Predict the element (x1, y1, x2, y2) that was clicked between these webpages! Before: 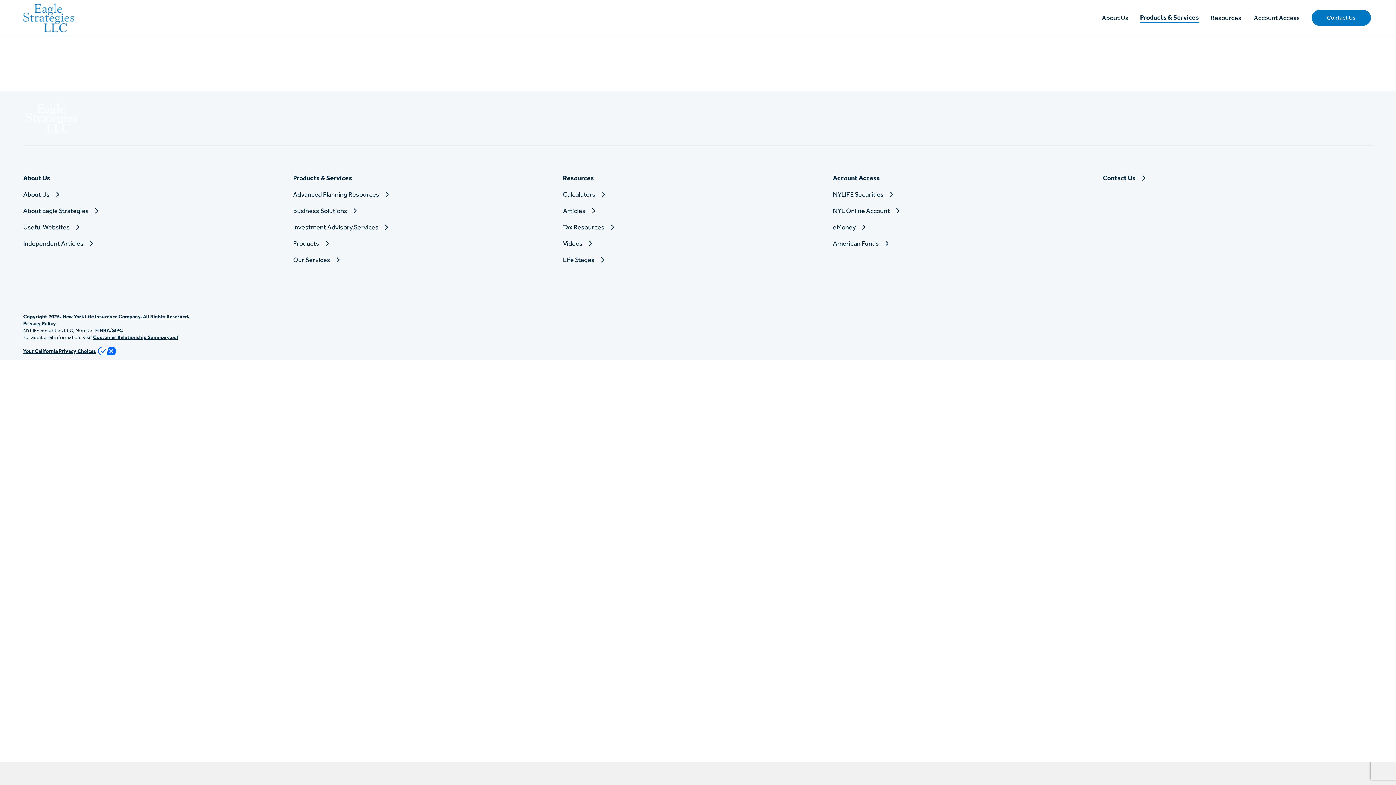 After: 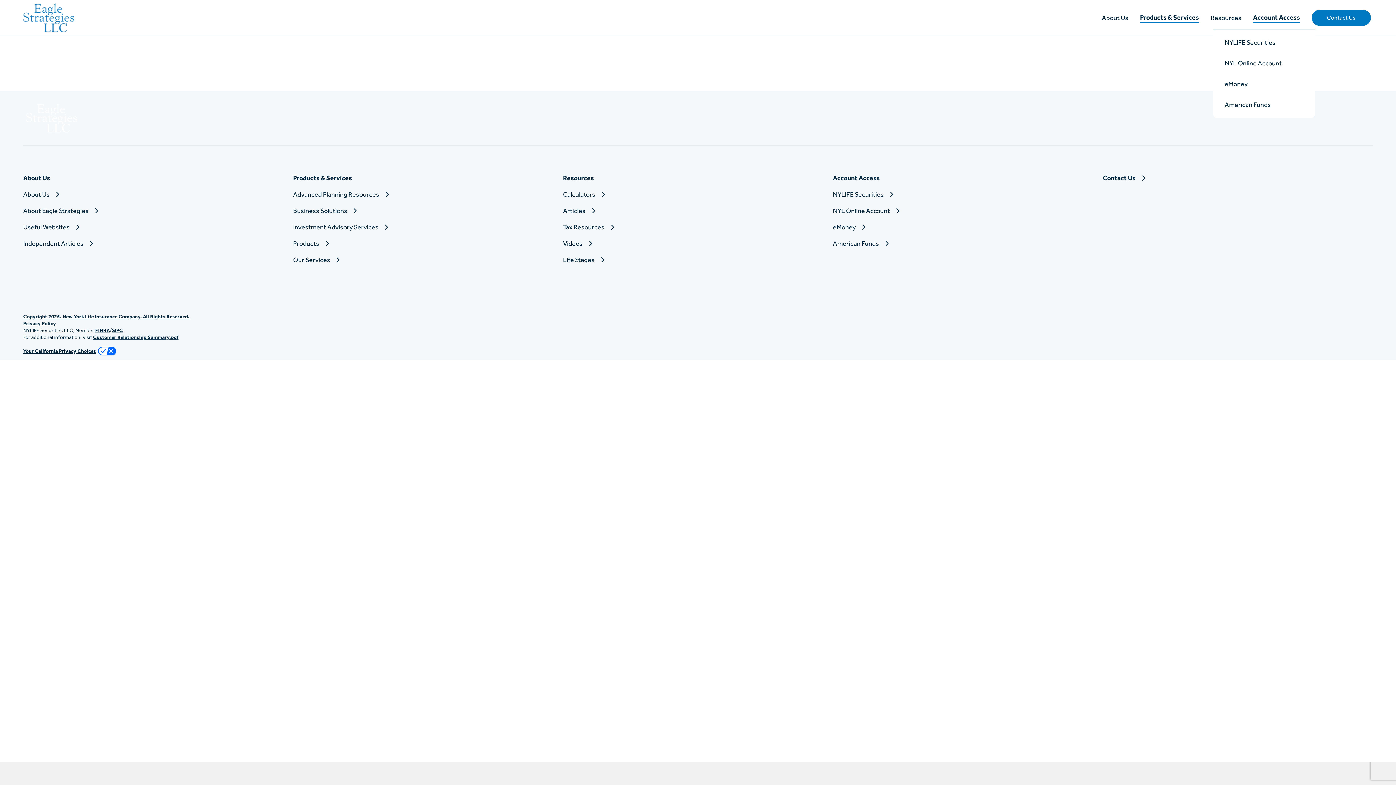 Action: label: Account Access bbox: (1253, 13, 1300, 22)